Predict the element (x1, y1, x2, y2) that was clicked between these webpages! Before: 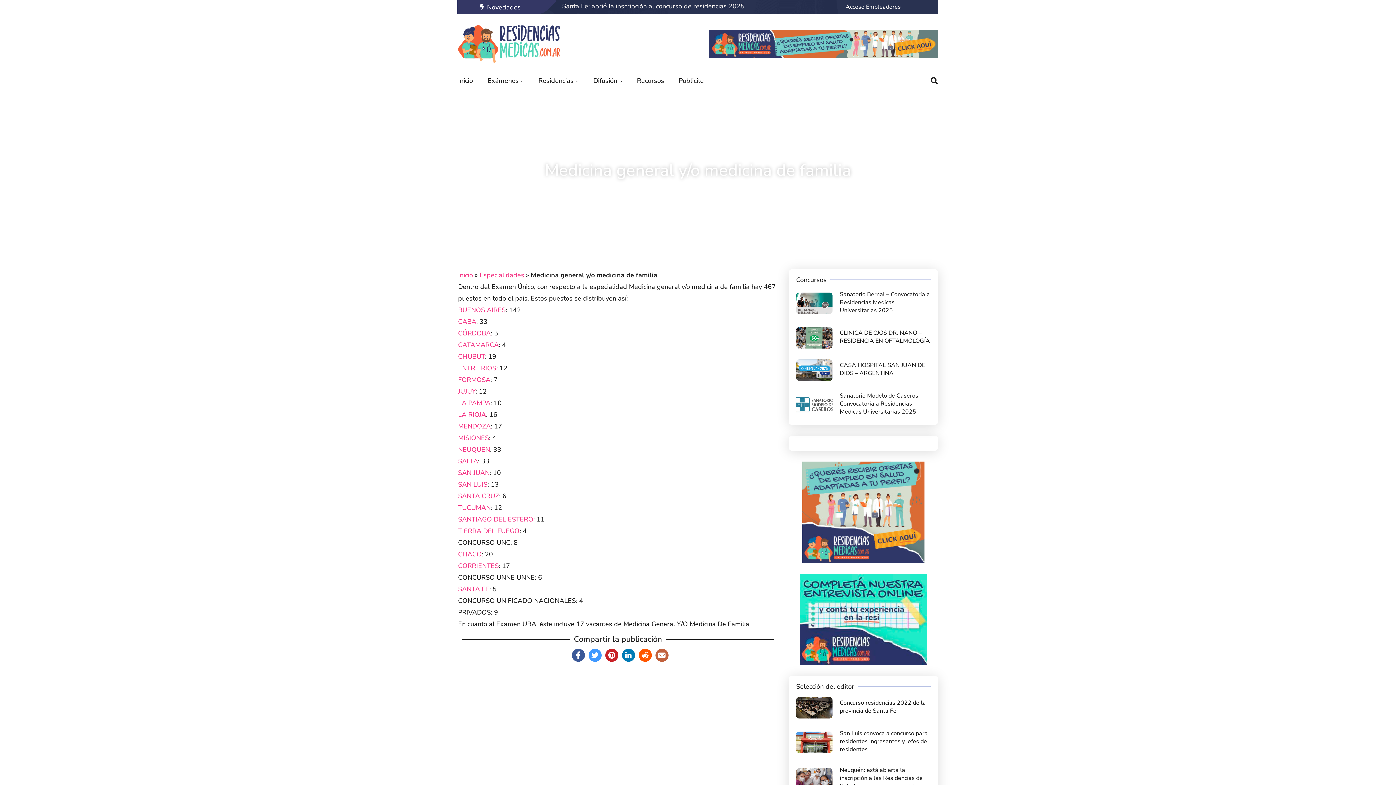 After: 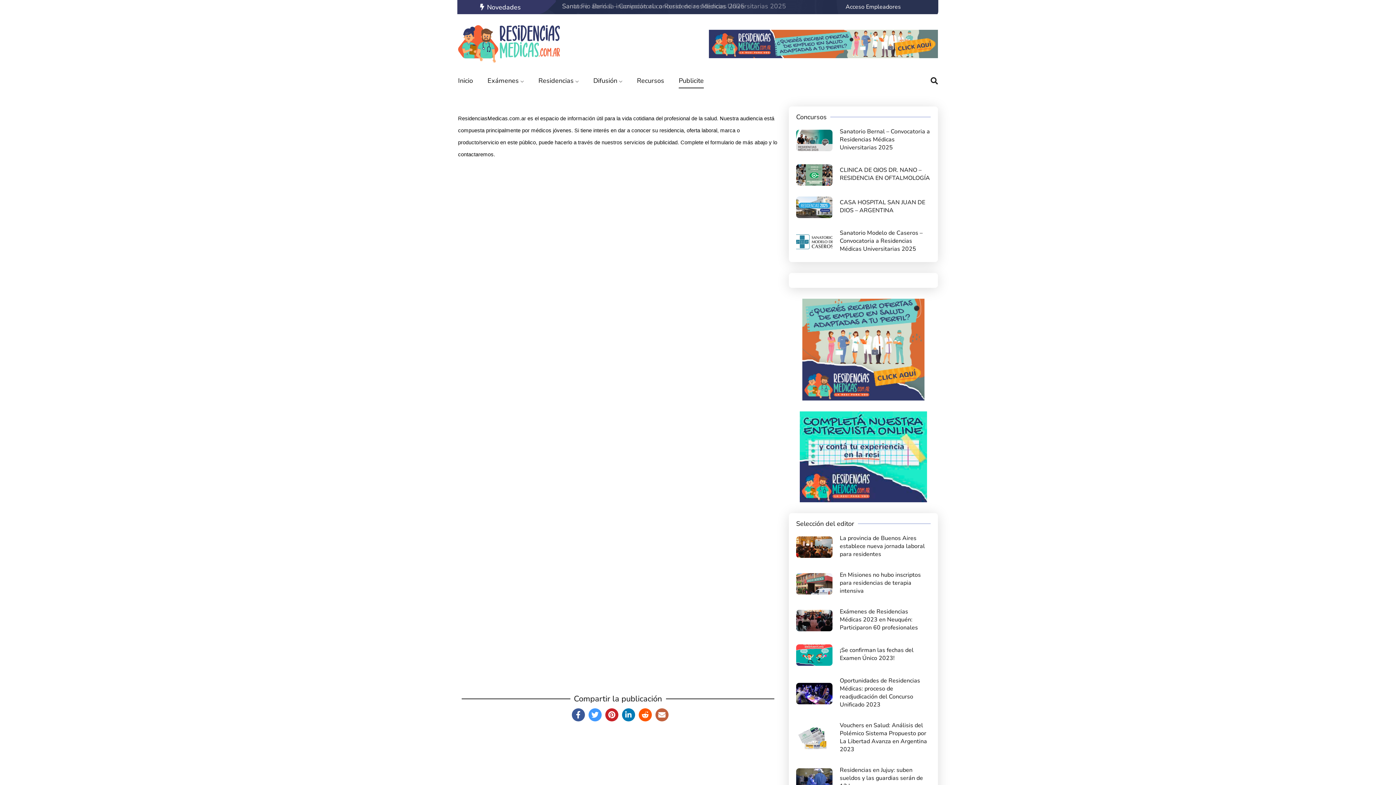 Action: bbox: (678, 73, 704, 88) label: Publicite